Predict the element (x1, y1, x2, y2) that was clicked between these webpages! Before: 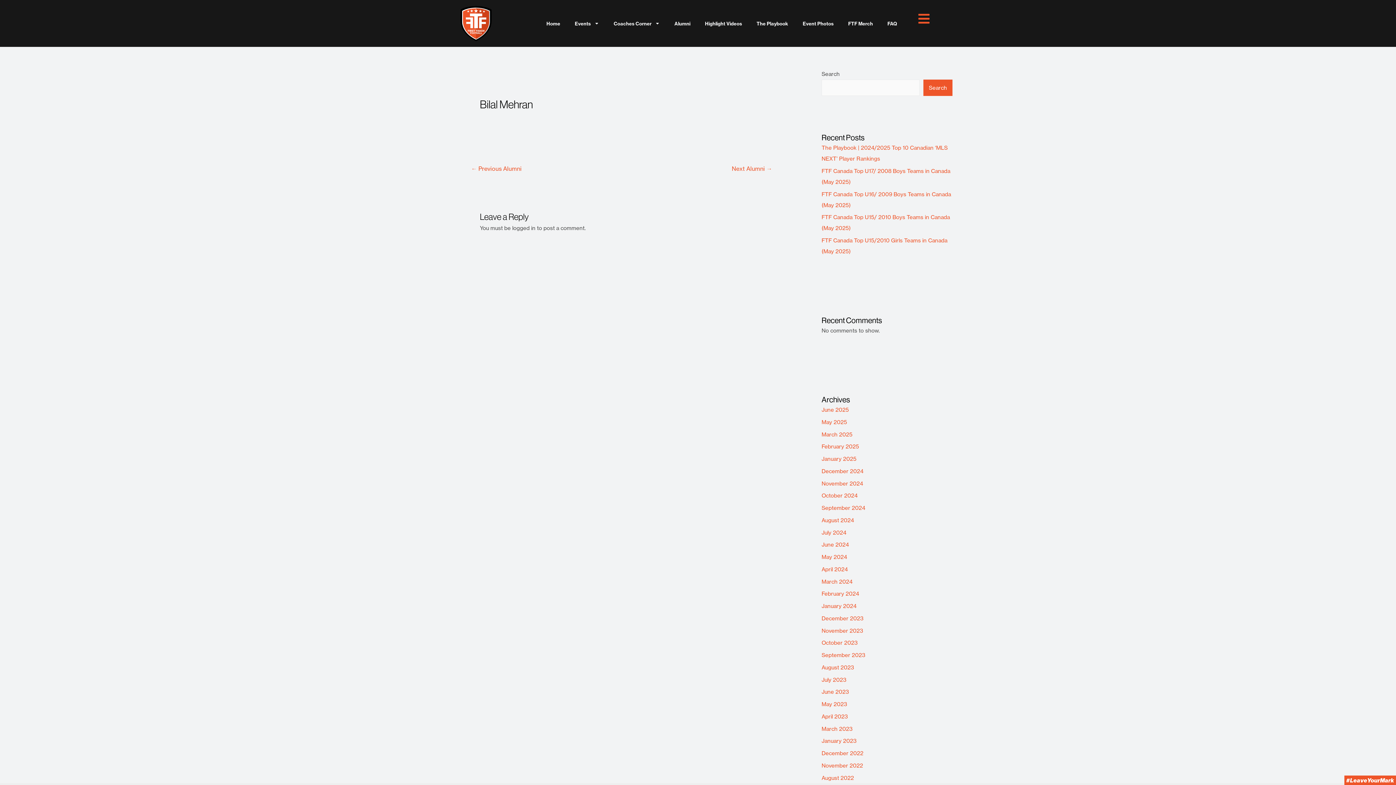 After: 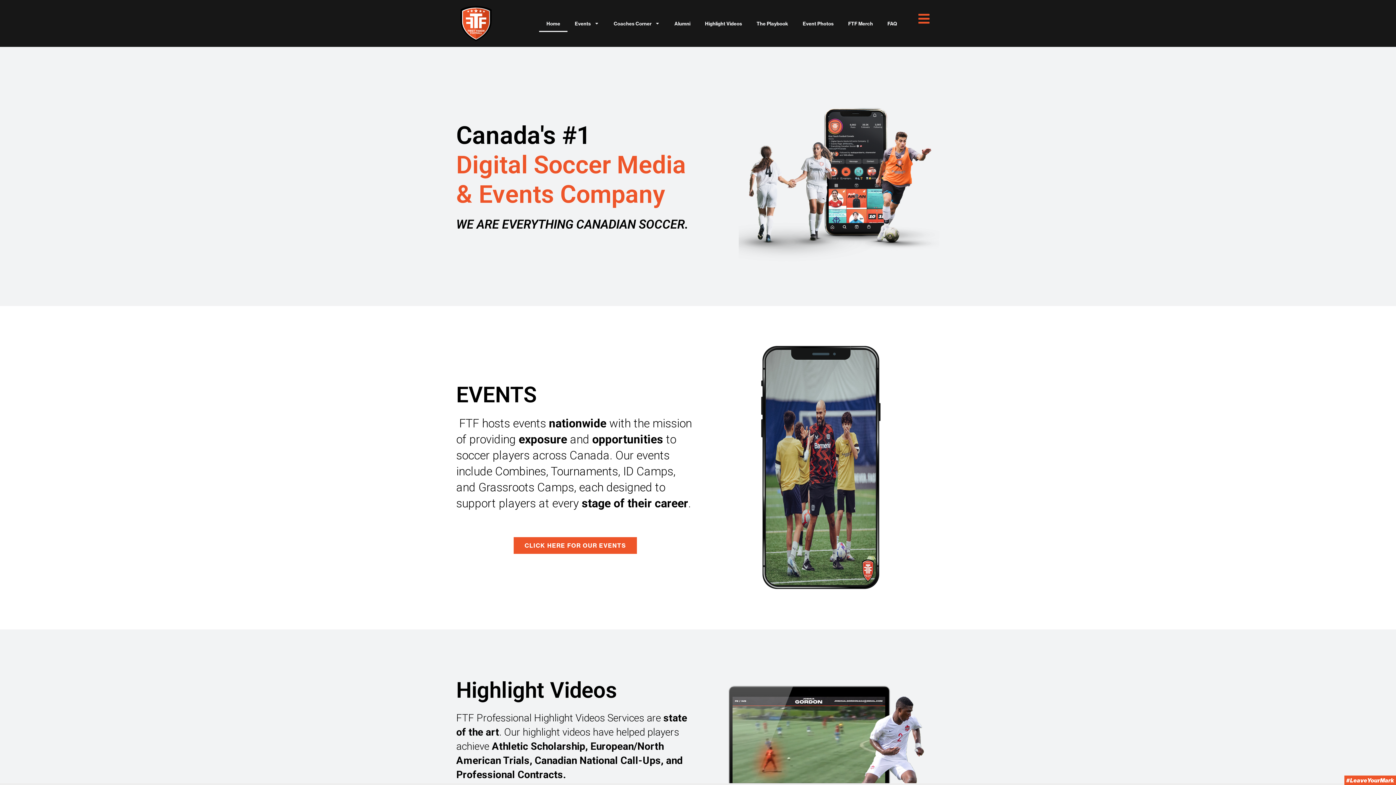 Action: bbox: (821, 541, 849, 548) label: June 2024